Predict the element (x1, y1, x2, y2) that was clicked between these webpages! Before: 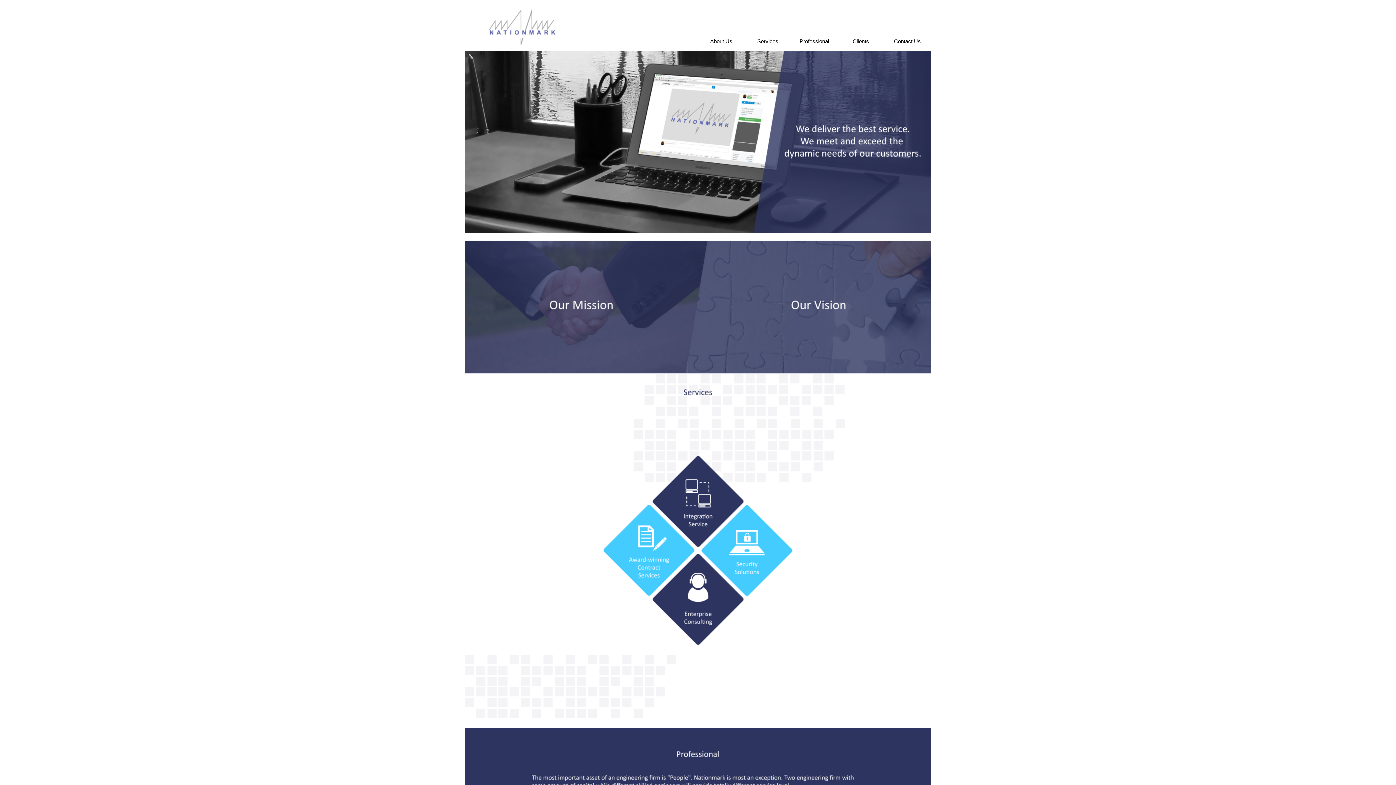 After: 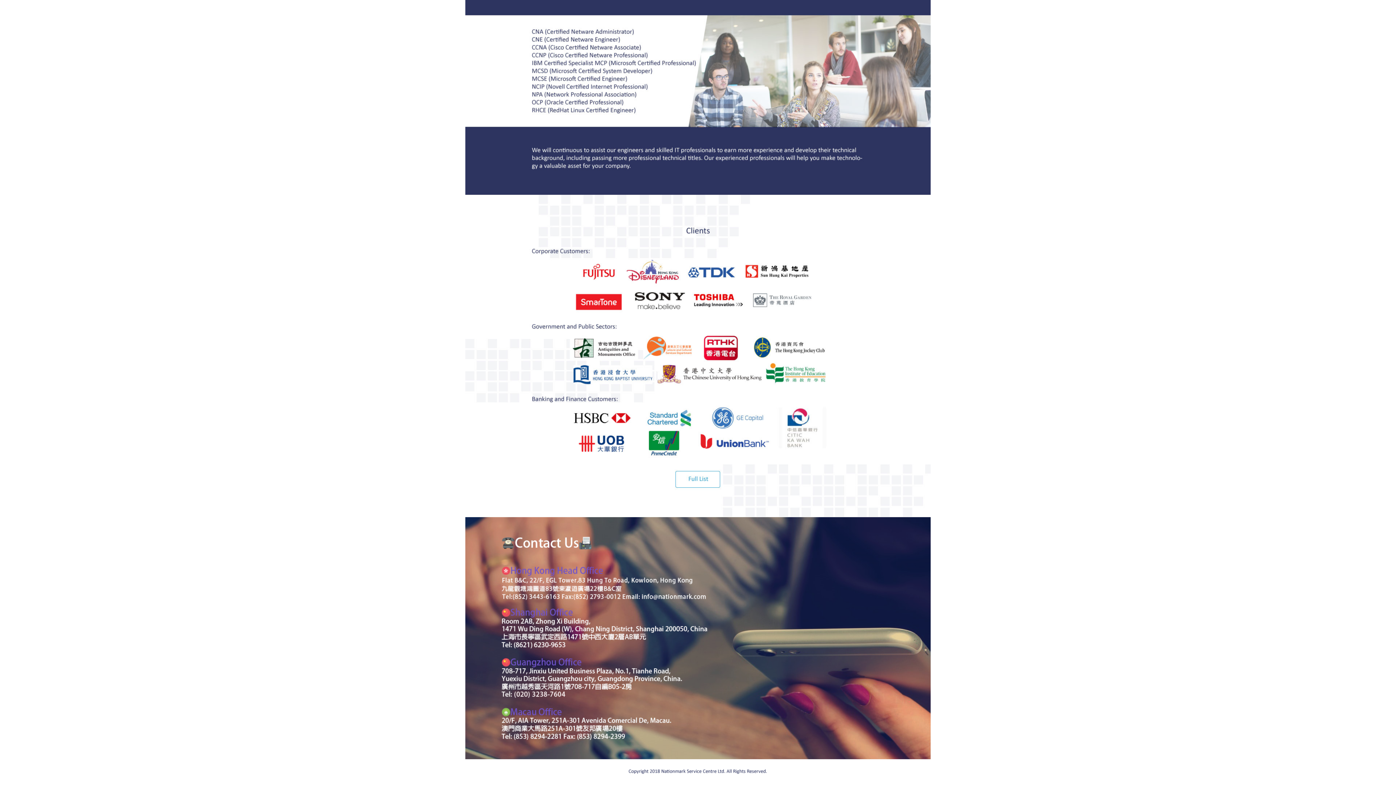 Action: label: Contact Us bbox: (894, 38, 921, 44)